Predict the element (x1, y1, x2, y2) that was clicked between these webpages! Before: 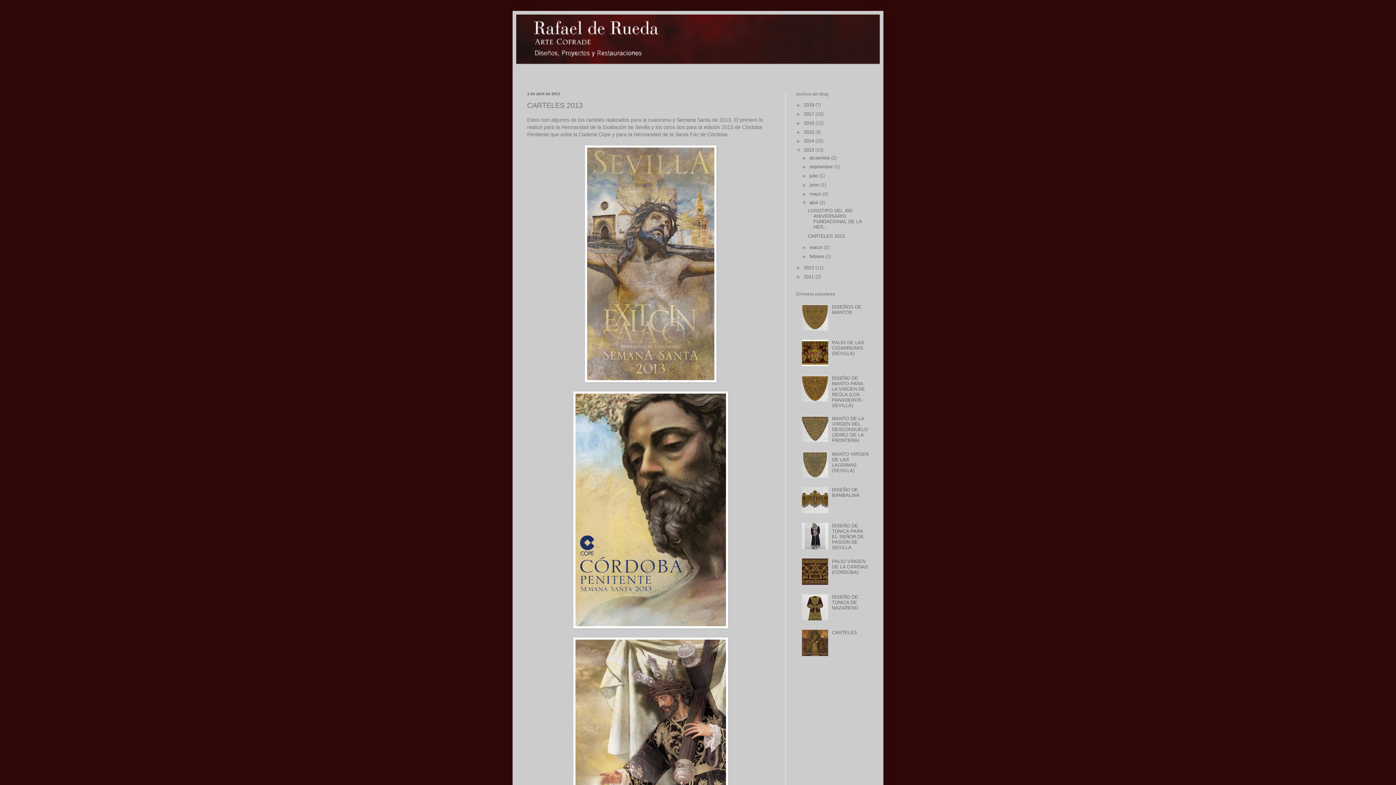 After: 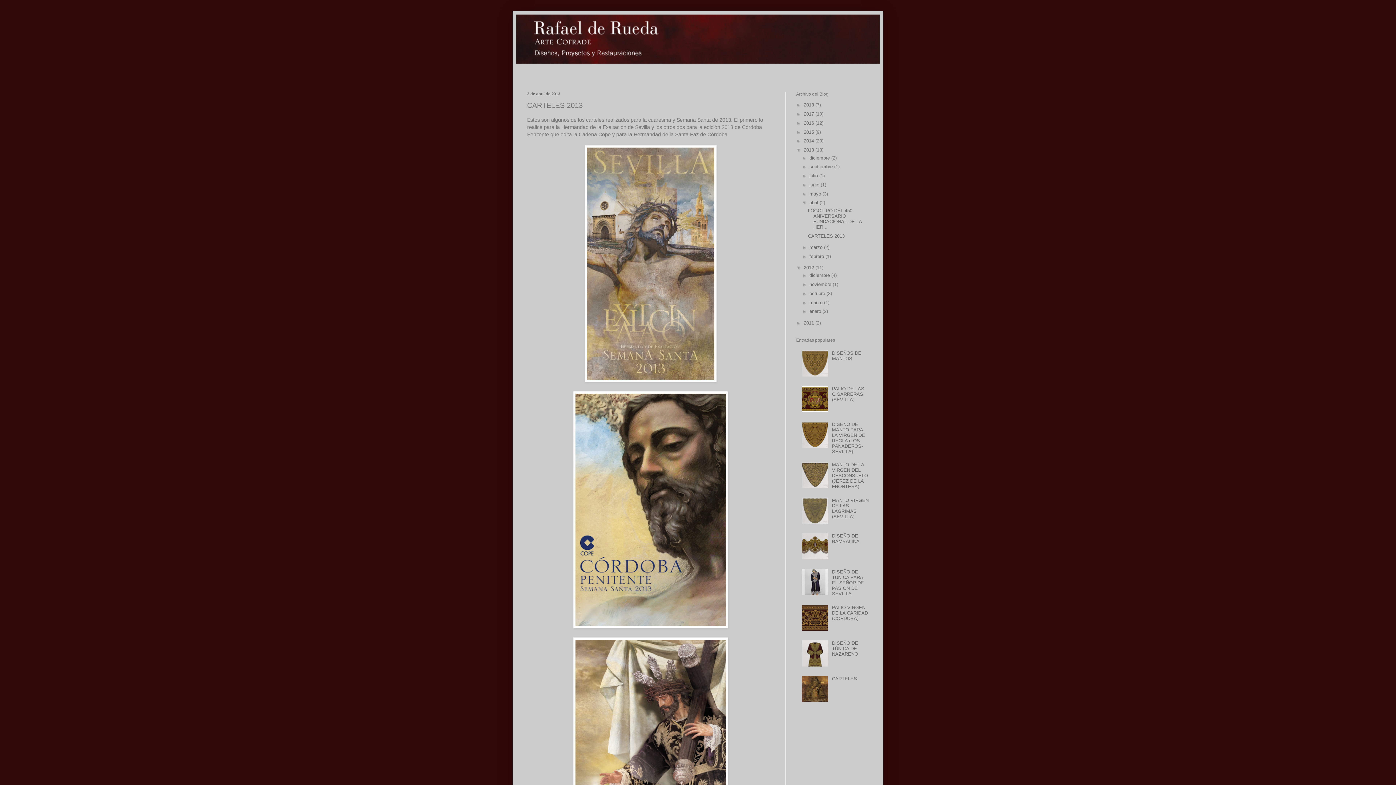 Action: label: ►   bbox: (796, 265, 804, 270)